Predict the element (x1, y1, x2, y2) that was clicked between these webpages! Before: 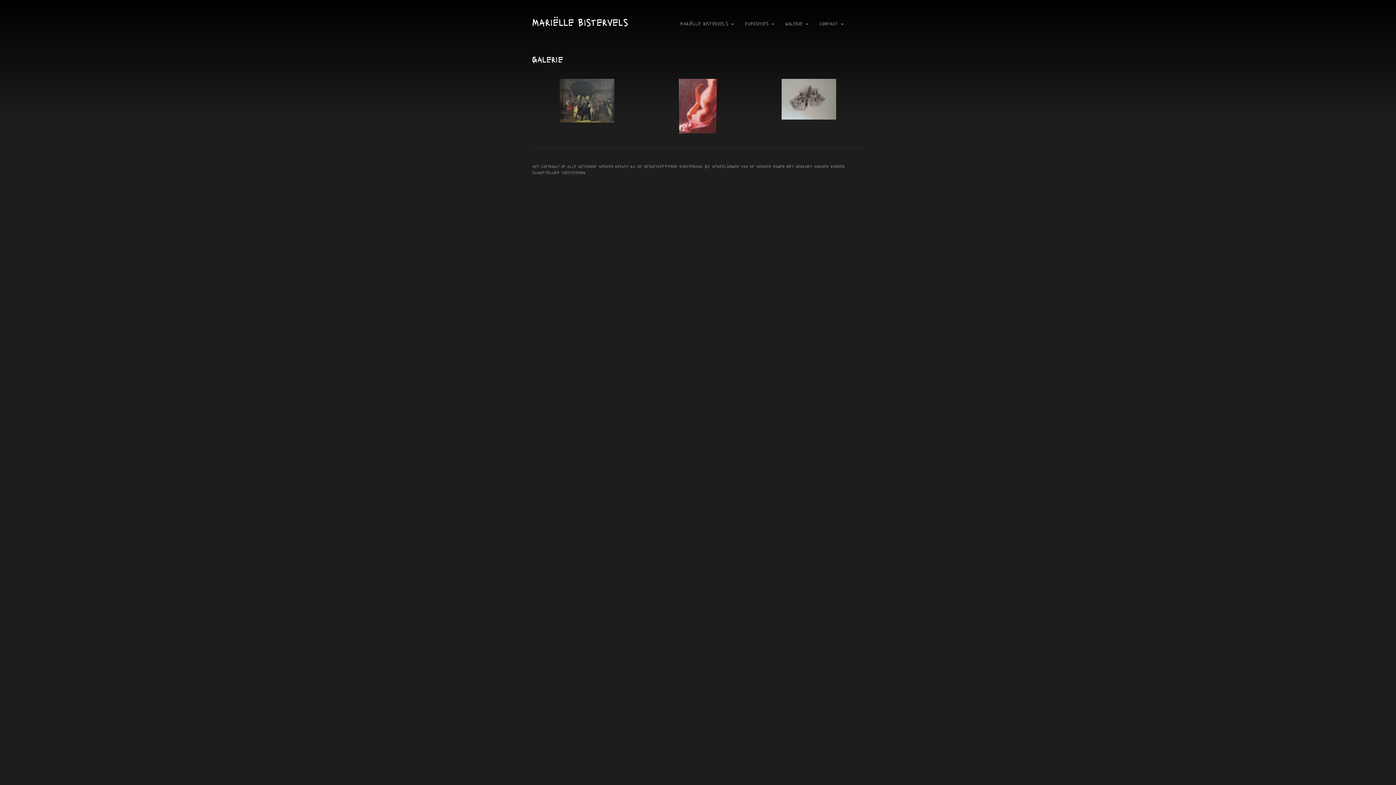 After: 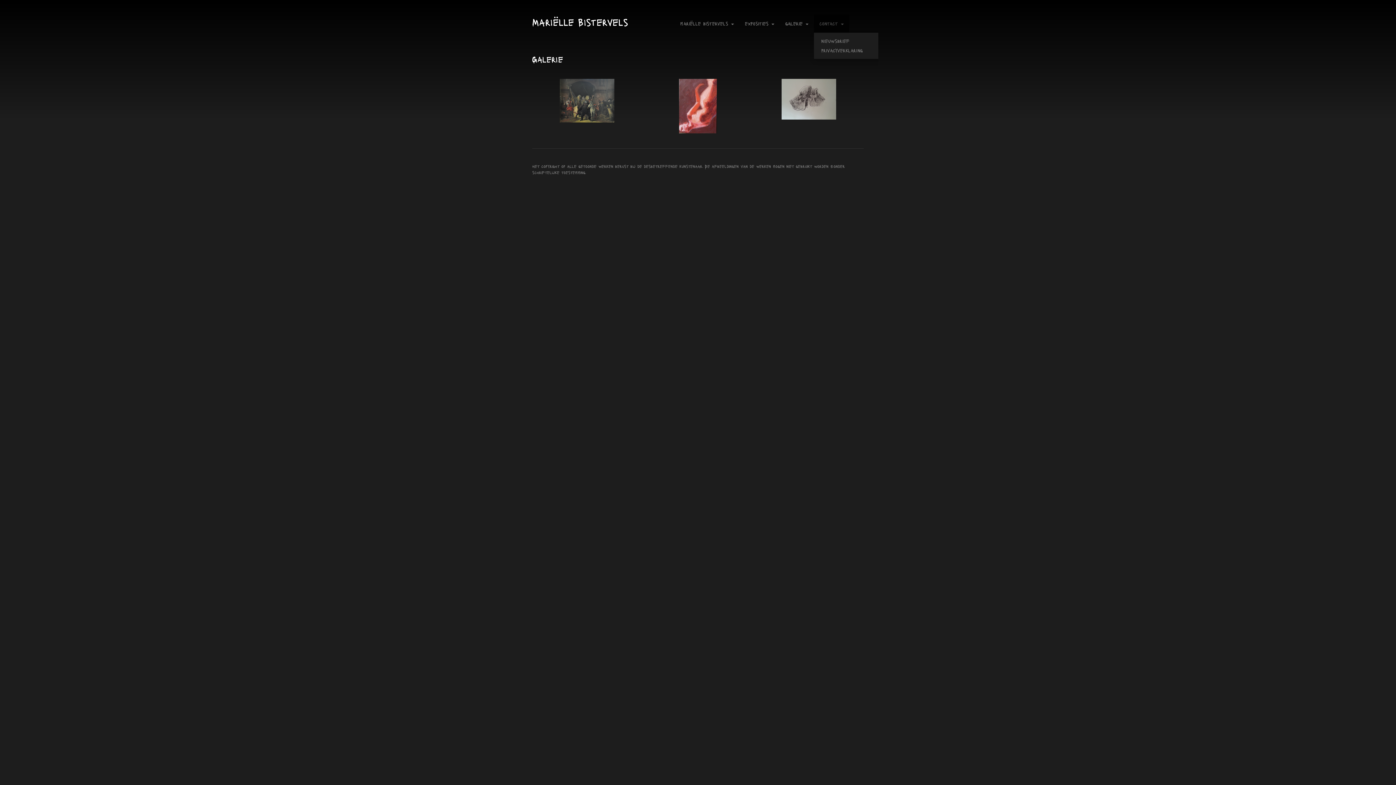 Action: label: contact  bbox: (814, 14, 849, 32)